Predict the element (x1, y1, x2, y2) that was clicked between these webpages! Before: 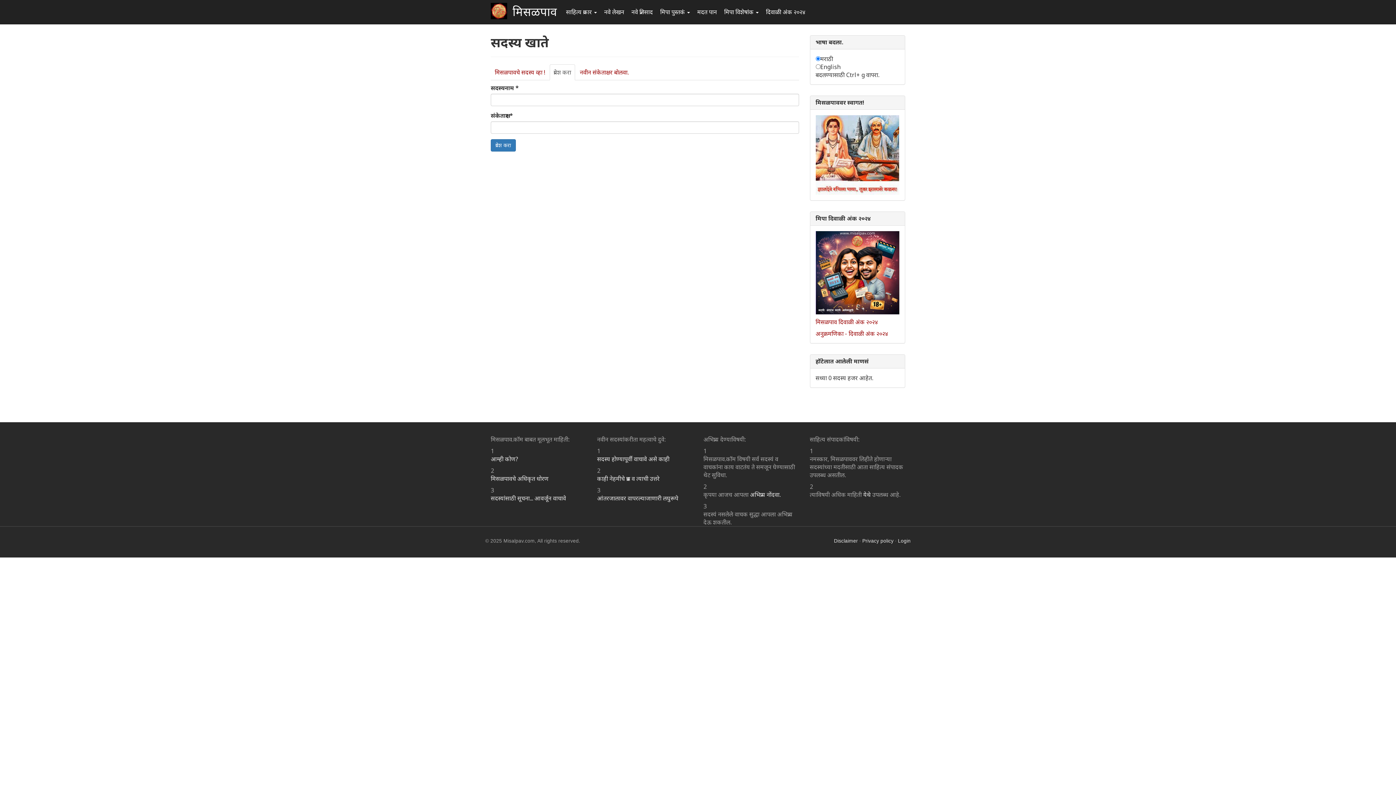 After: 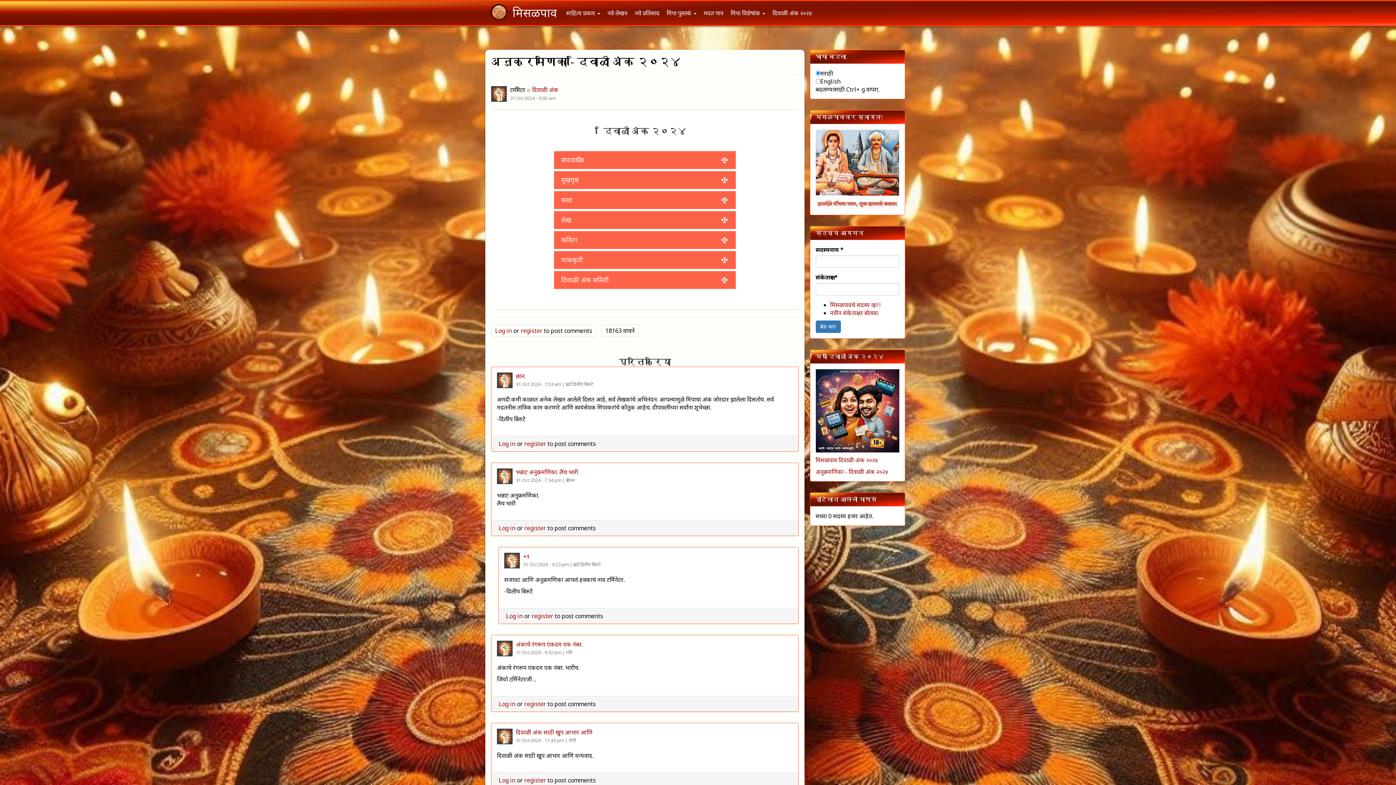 Action: label: अनुक्रमणिका - दिवाळी अंक २०२४ bbox: (815, 329, 888, 337)